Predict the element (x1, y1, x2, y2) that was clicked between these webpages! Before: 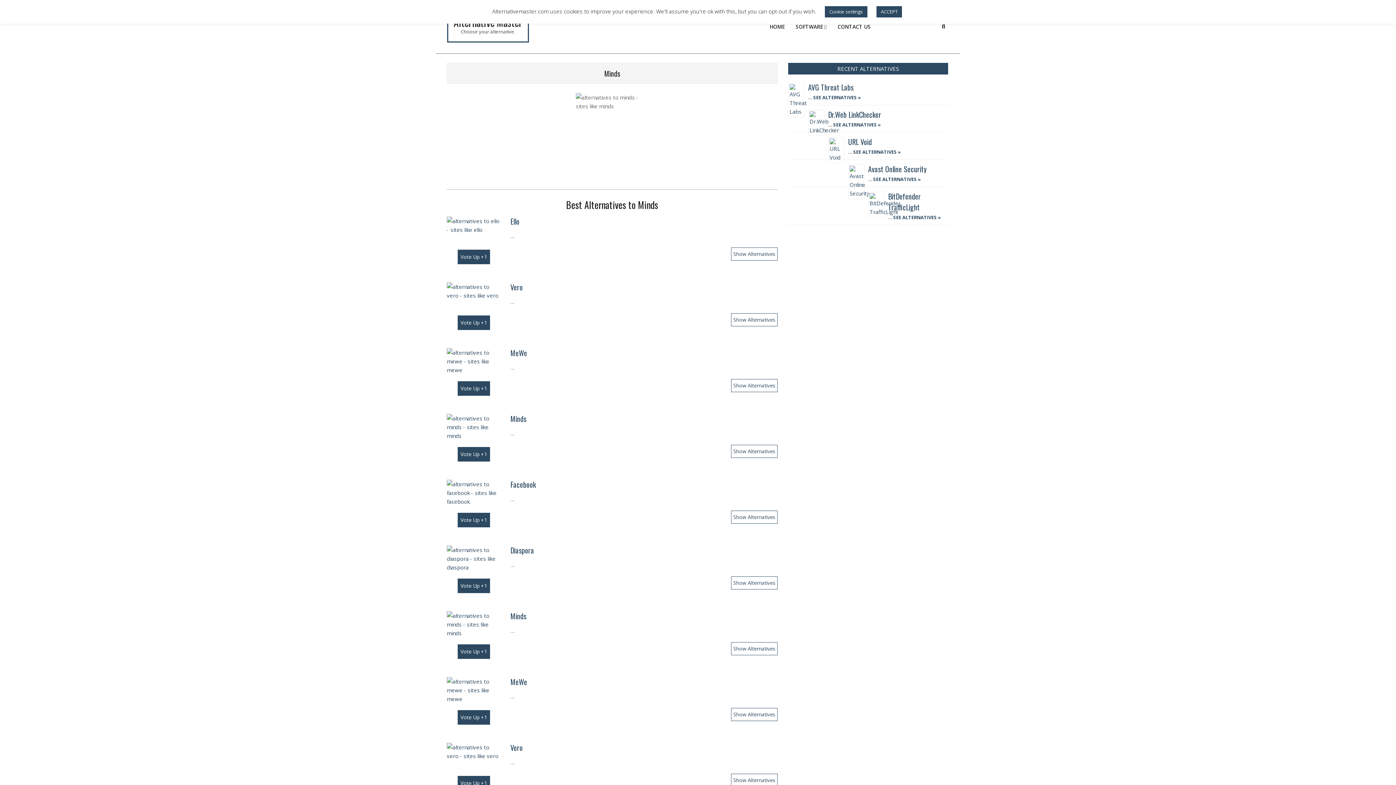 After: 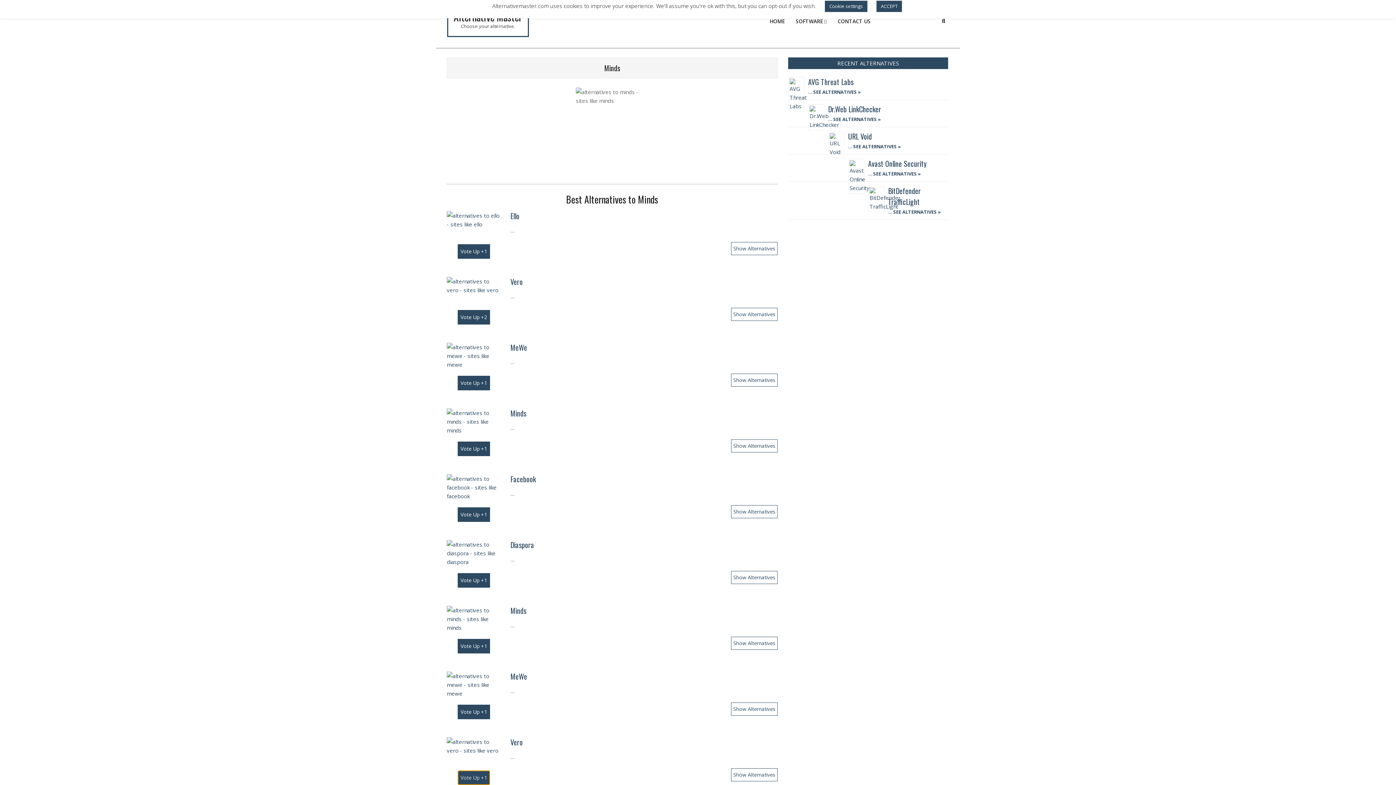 Action: bbox: (457, 776, 490, 790) label: Vote Up +1